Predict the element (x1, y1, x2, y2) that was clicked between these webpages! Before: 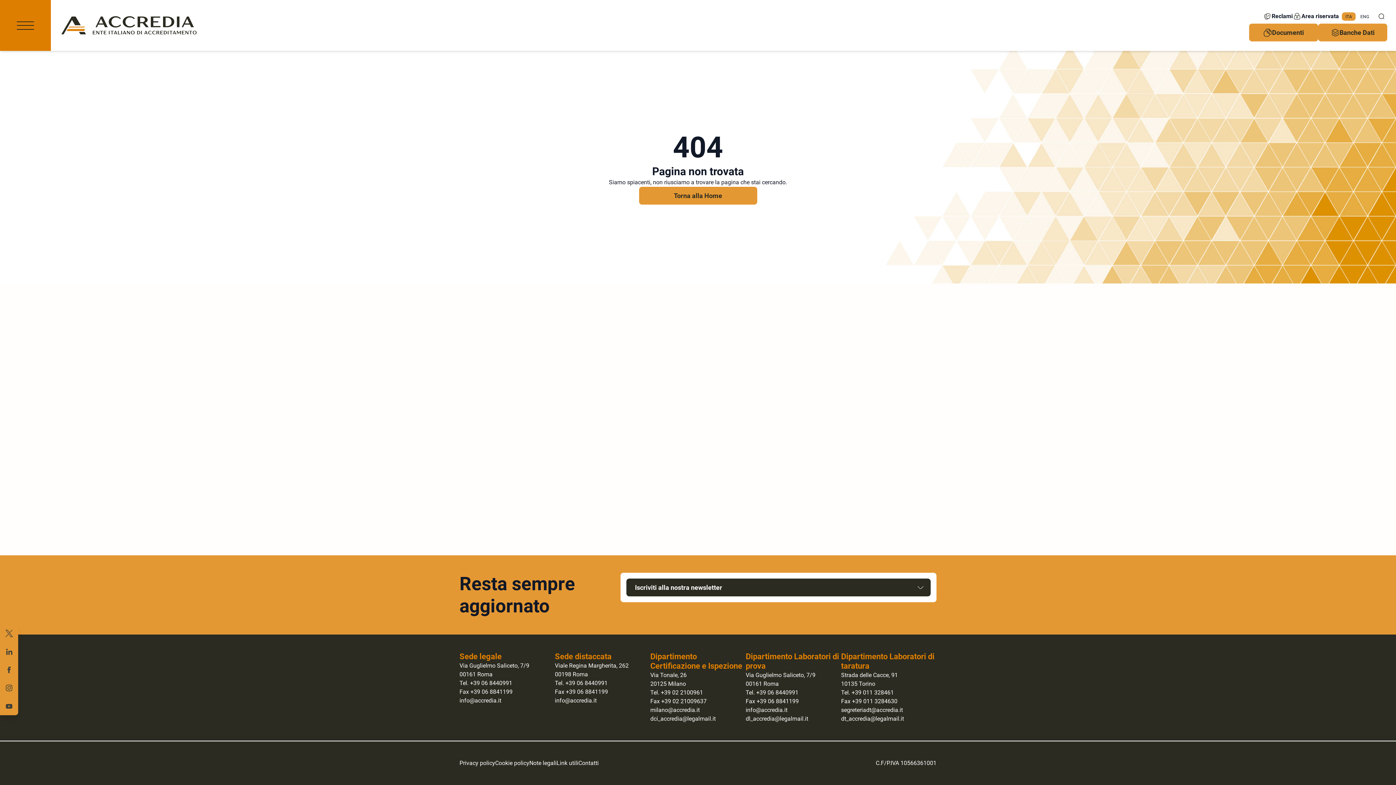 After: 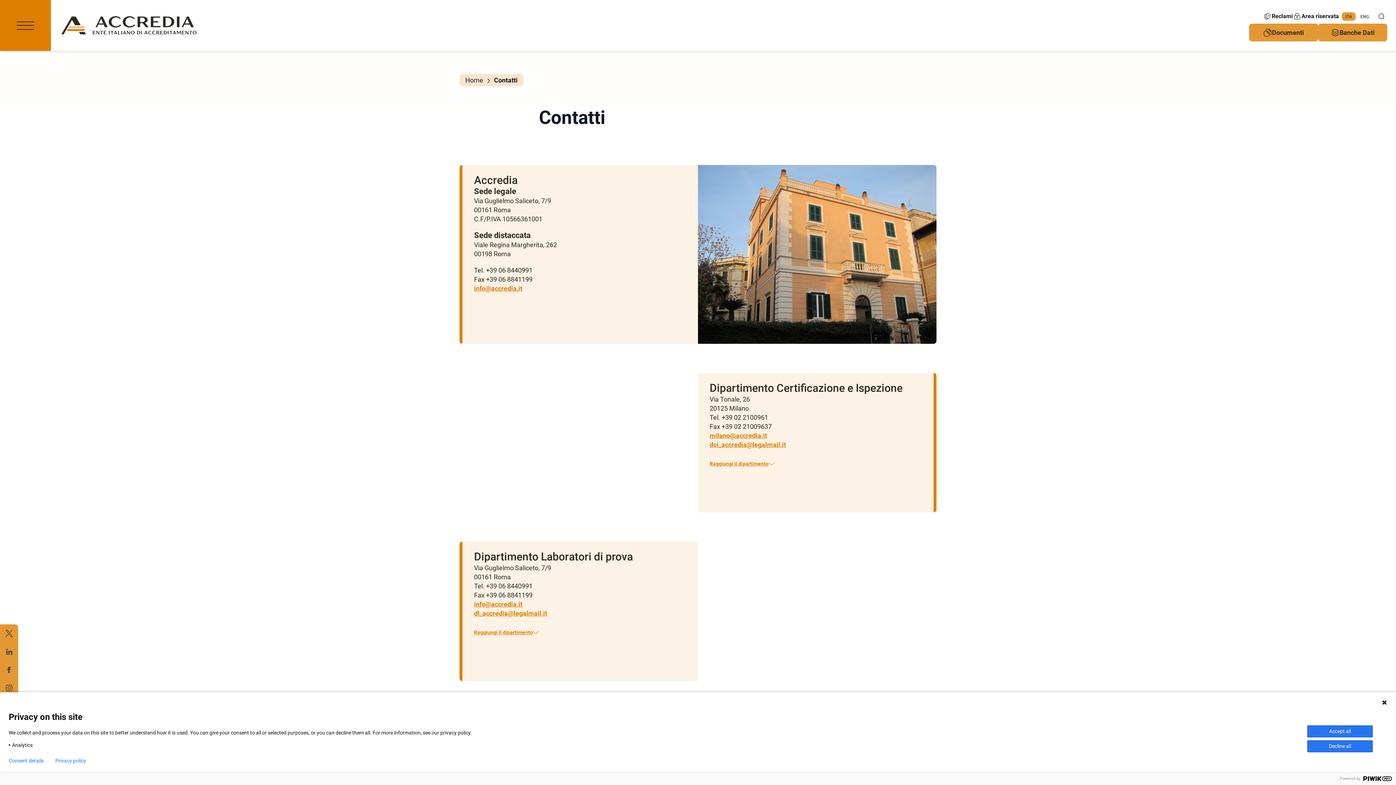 Action: label: Contatti bbox: (578, 760, 598, 766)